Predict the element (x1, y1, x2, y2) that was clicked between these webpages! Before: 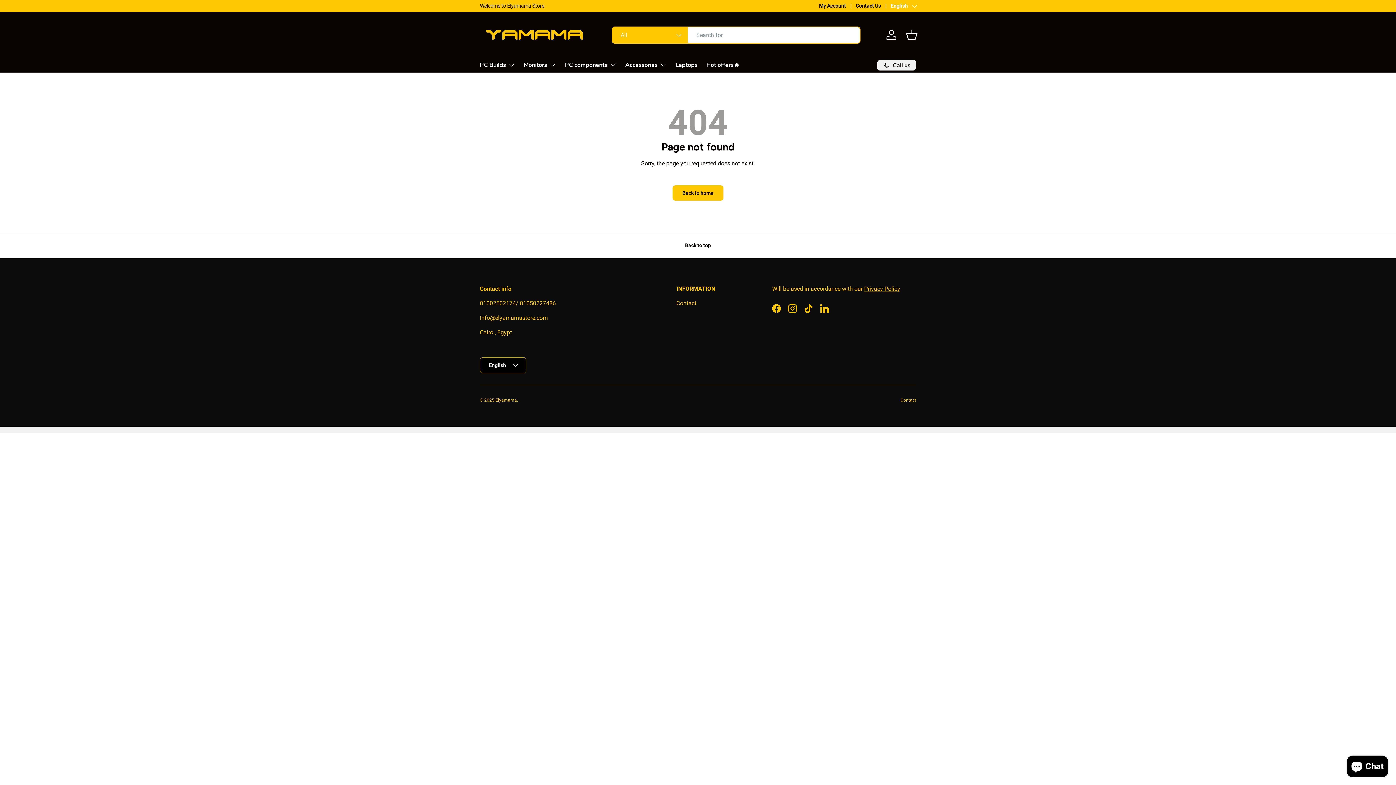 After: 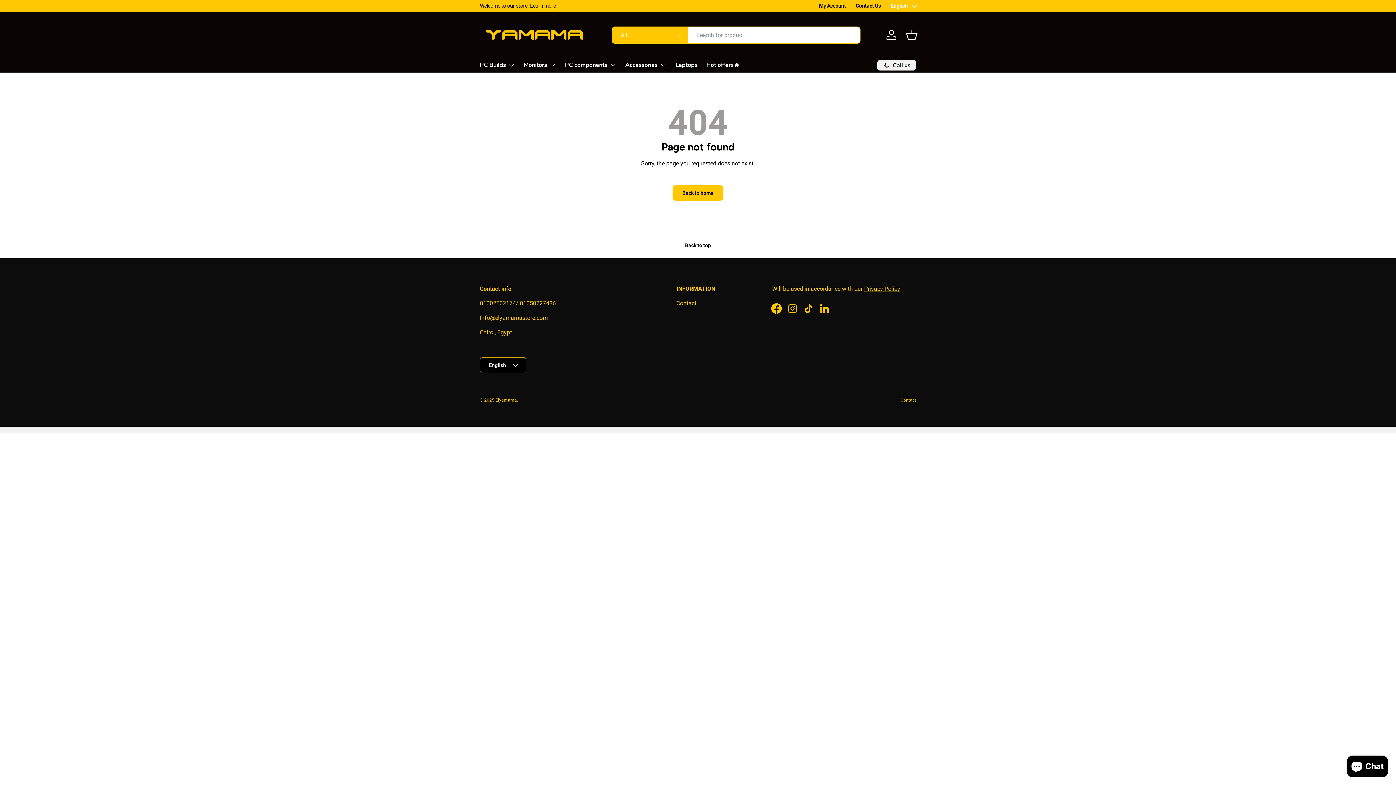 Action: bbox: (768, 300, 784, 316) label: Facebook